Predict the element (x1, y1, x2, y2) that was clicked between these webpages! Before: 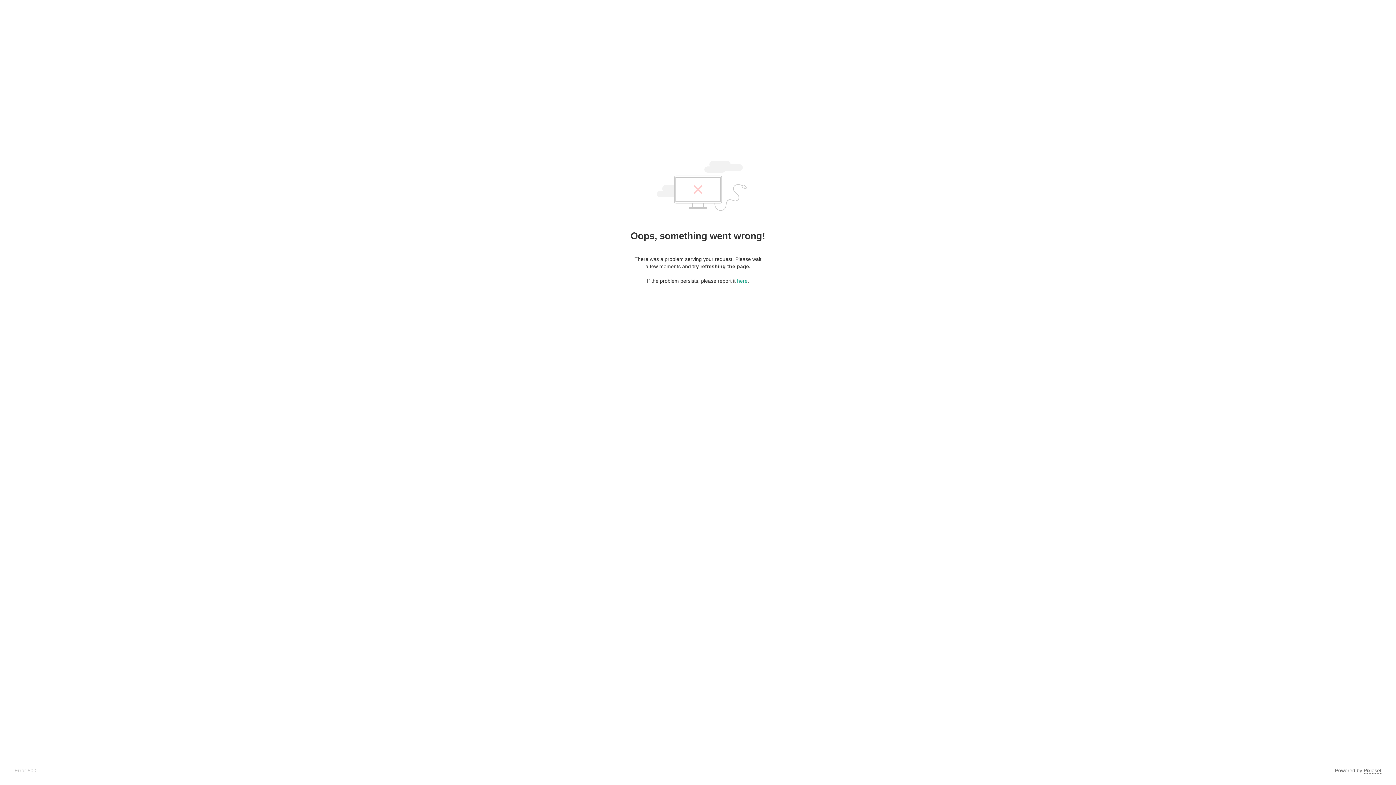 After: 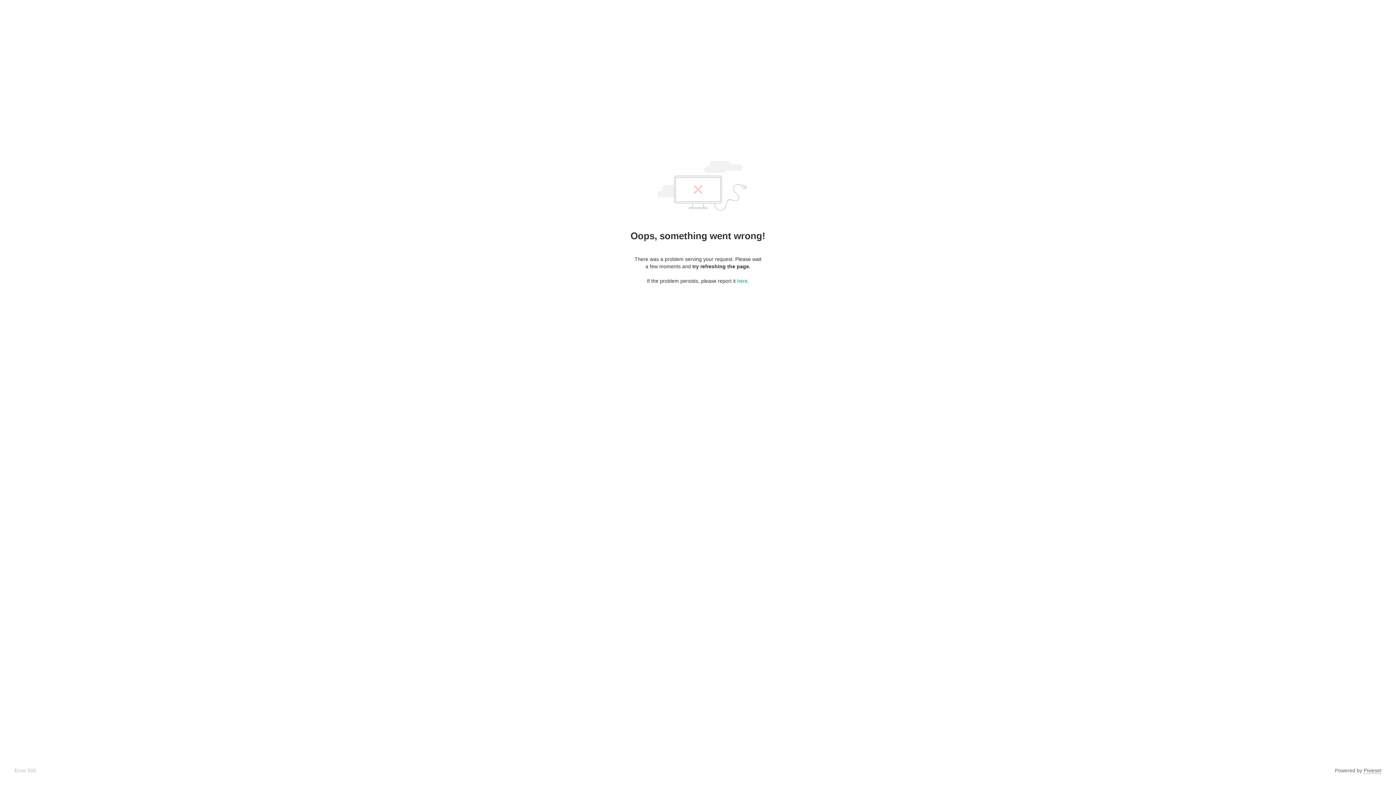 Action: label: Pixieset bbox: (1364, 768, 1381, 774)